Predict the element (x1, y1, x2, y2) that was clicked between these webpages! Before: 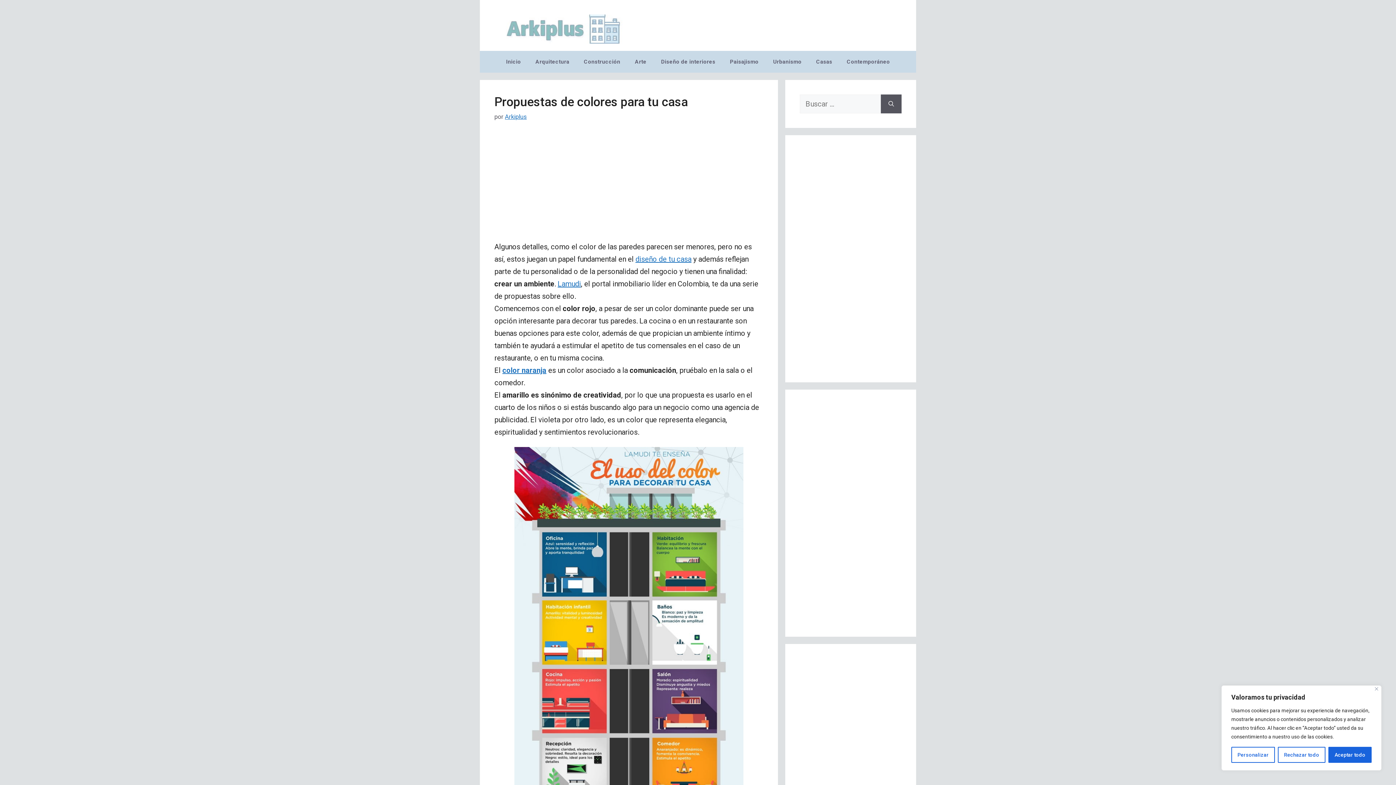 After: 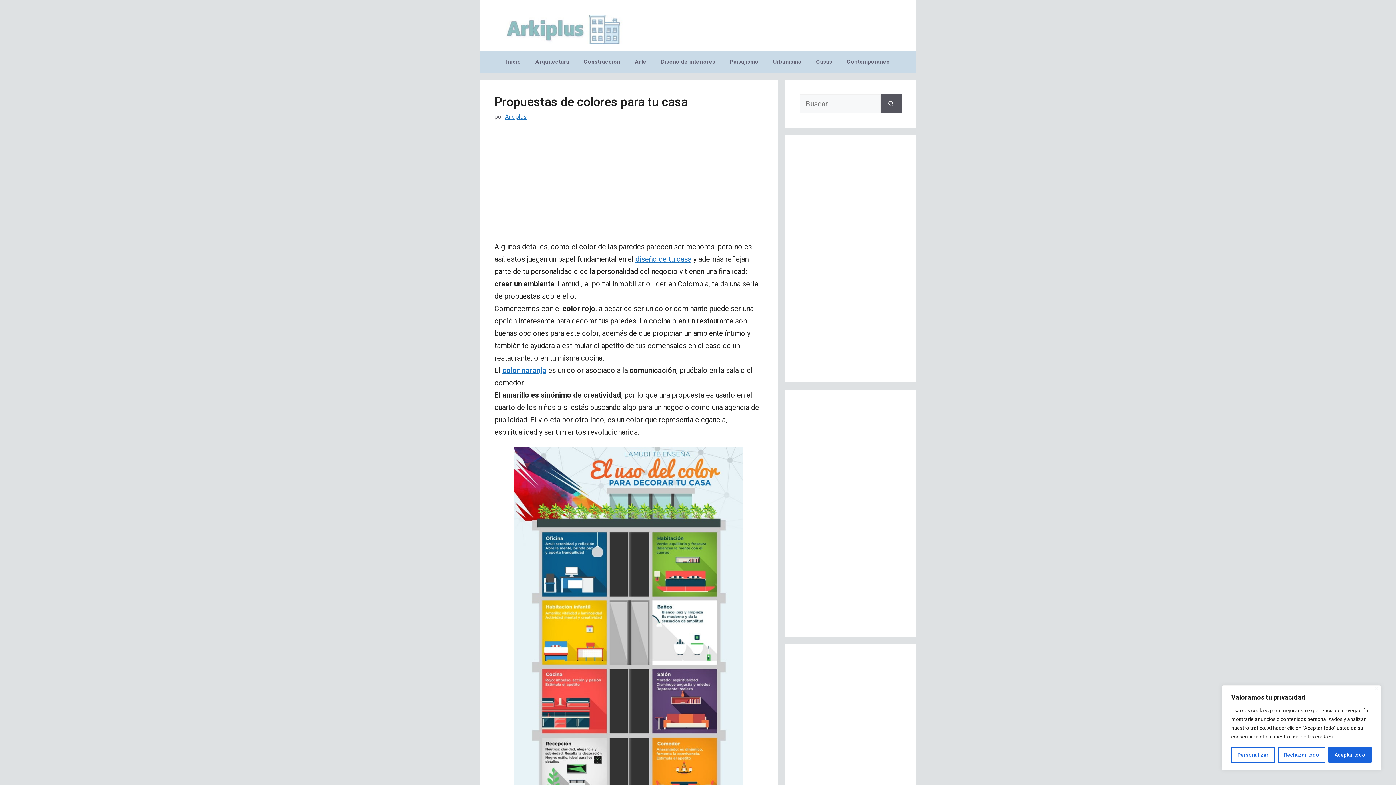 Action: label: Lamudi bbox: (557, 279, 581, 288)